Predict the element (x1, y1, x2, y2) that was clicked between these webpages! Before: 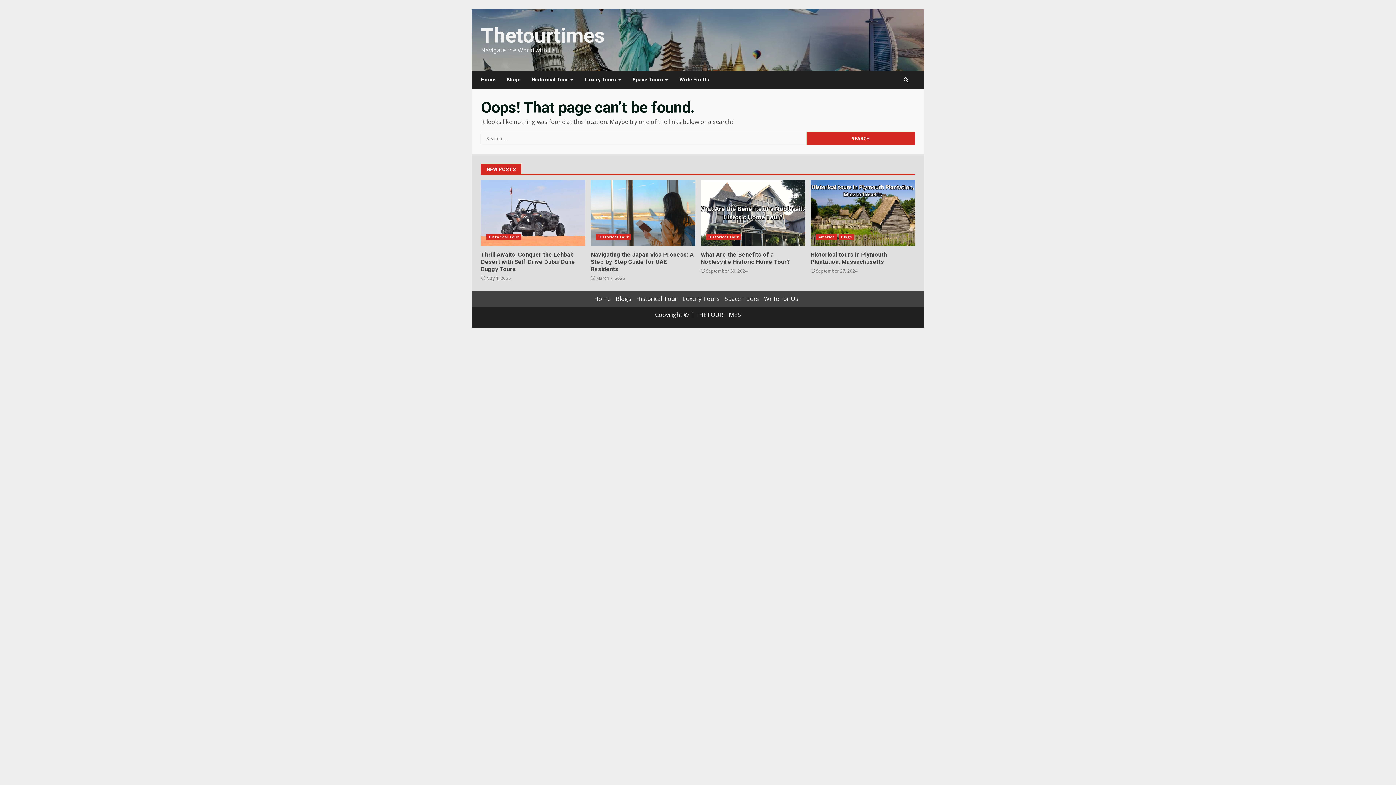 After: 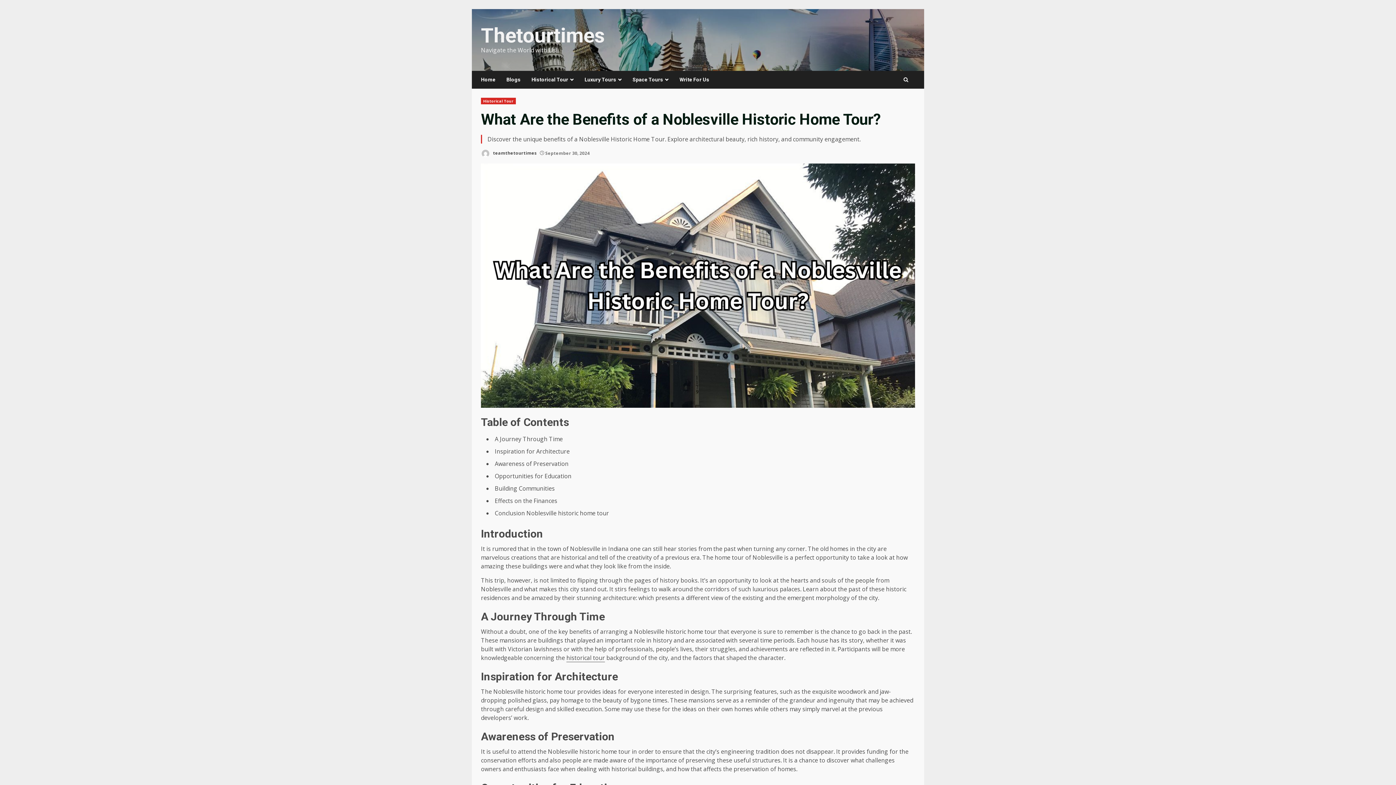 Action: bbox: (700, 180, 805, 245) label: What Are the Benefits of a Noblesville Historic Home Tour?